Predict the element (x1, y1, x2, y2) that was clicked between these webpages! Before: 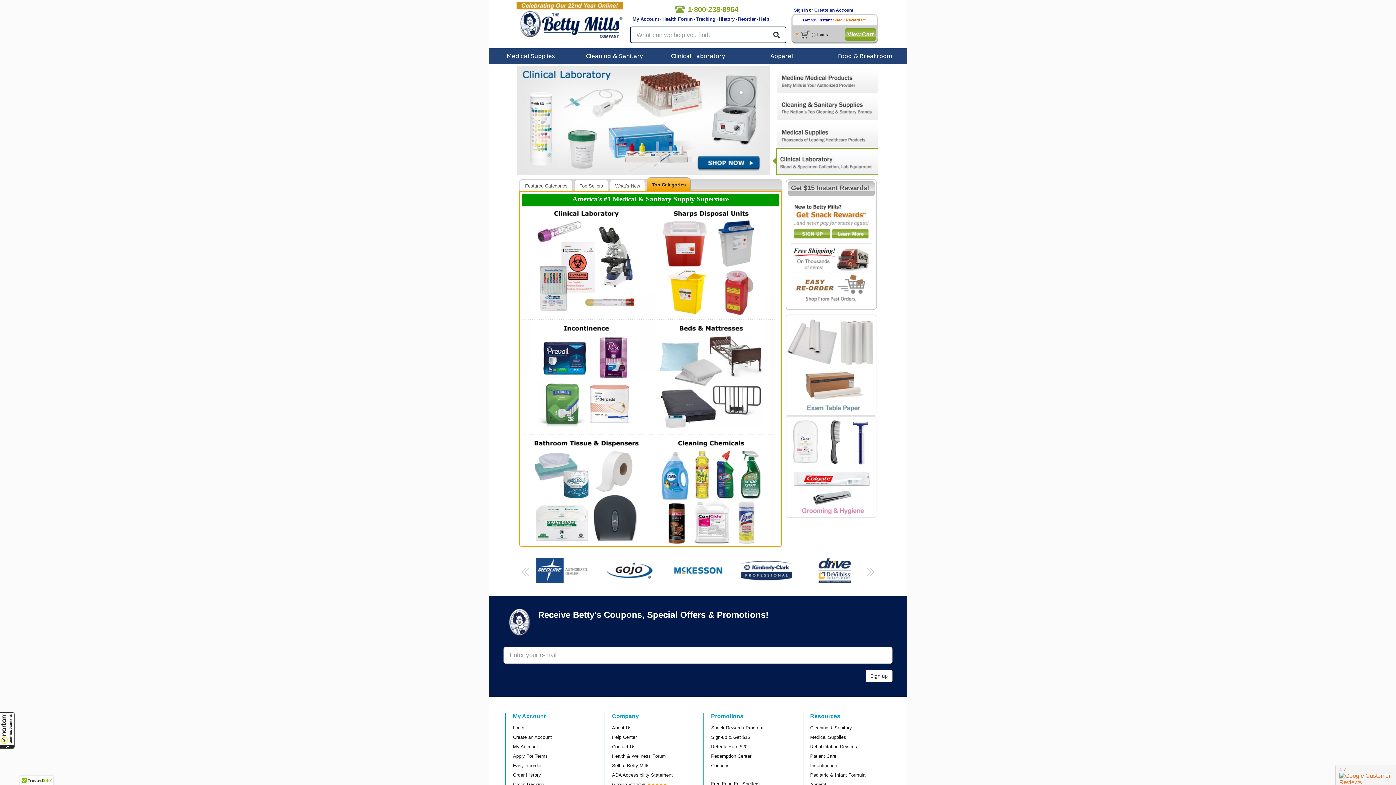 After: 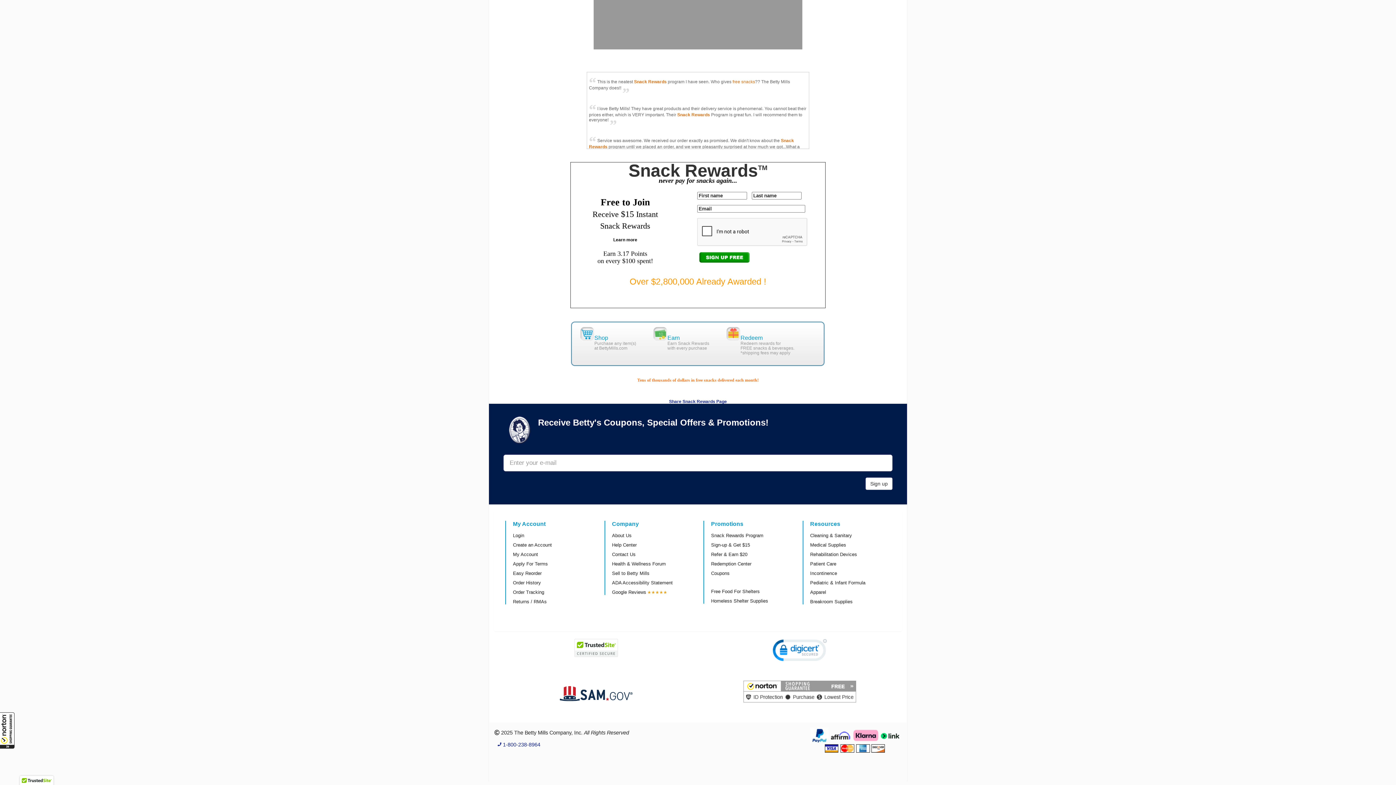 Action: bbox: (711, 734, 750, 740) label: Sign-up & Get $15